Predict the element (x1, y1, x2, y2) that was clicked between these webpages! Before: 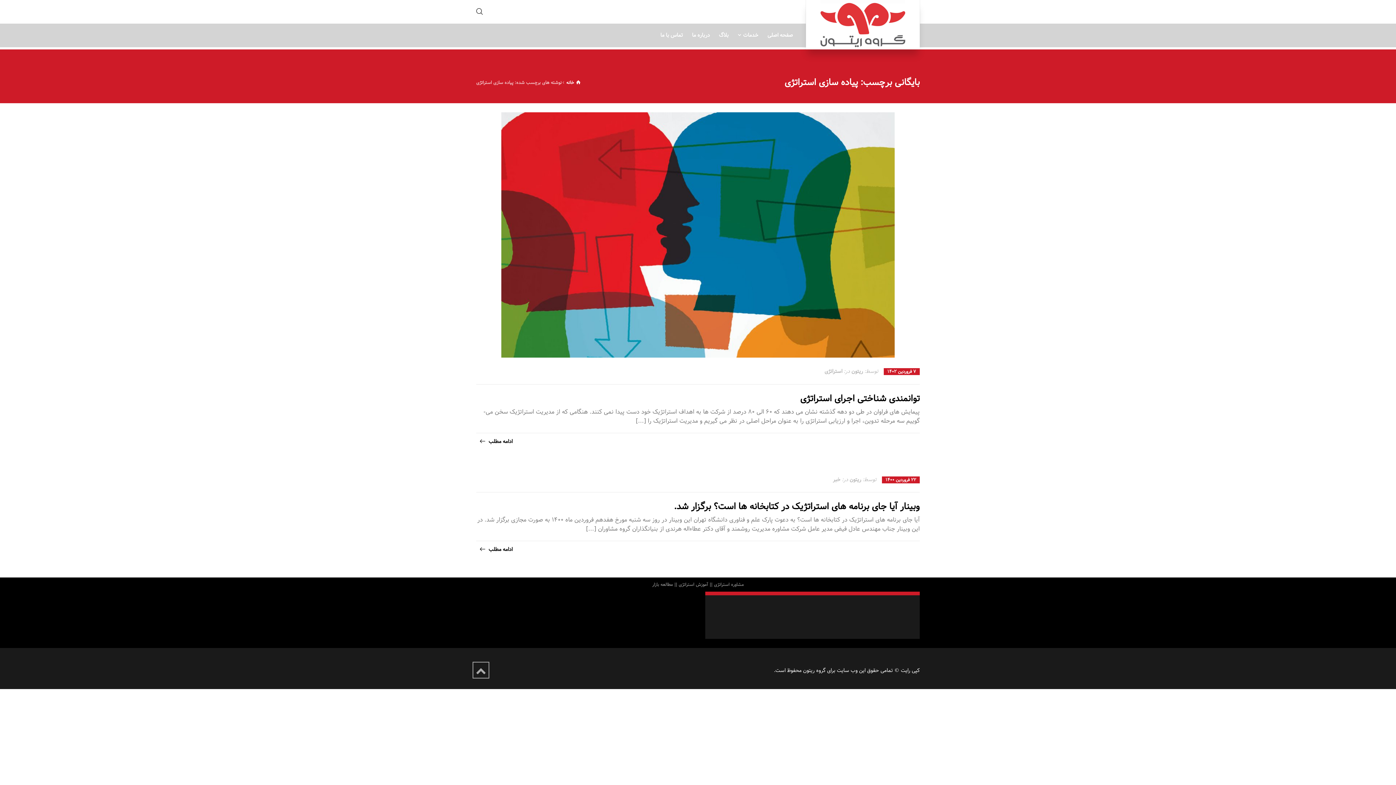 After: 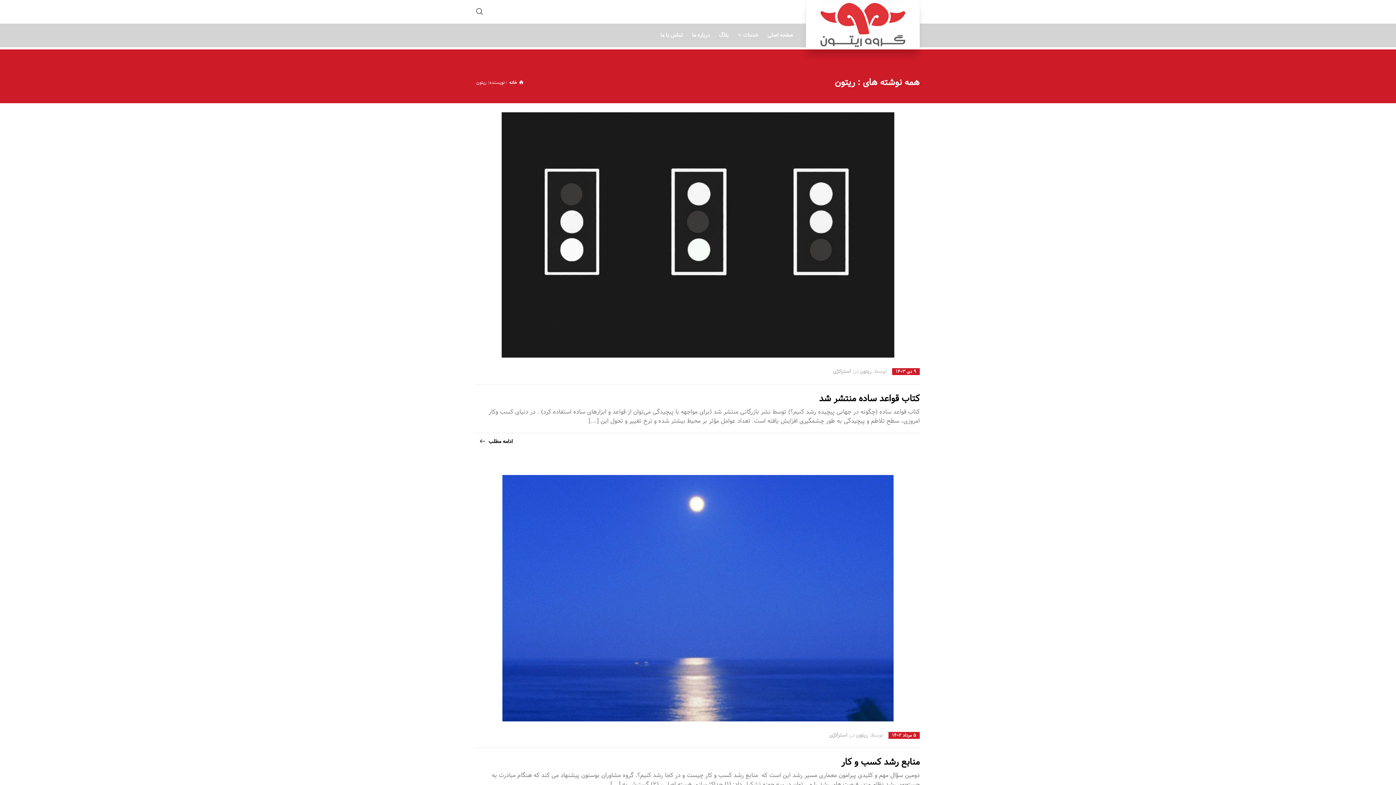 Action: label: ریتون bbox: (849, 475, 861, 484)